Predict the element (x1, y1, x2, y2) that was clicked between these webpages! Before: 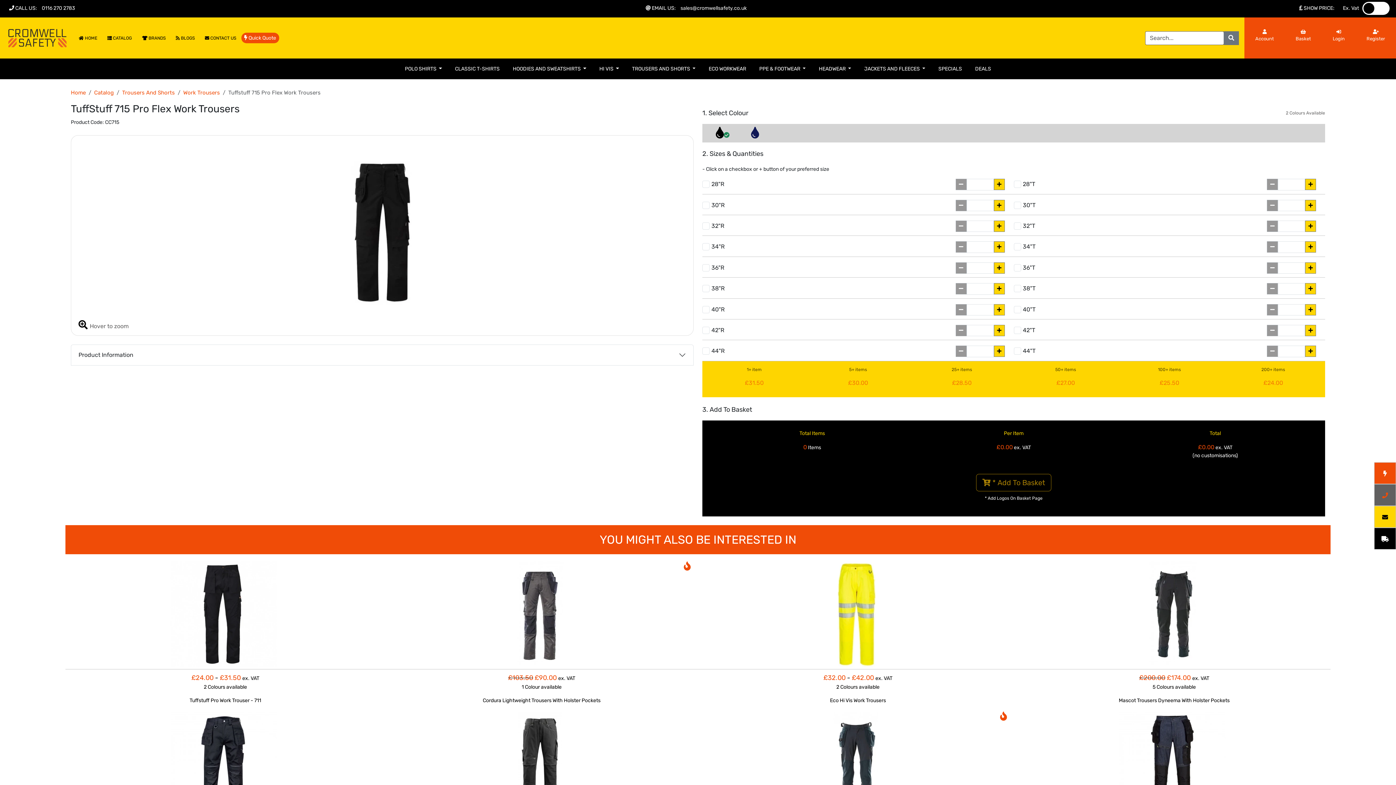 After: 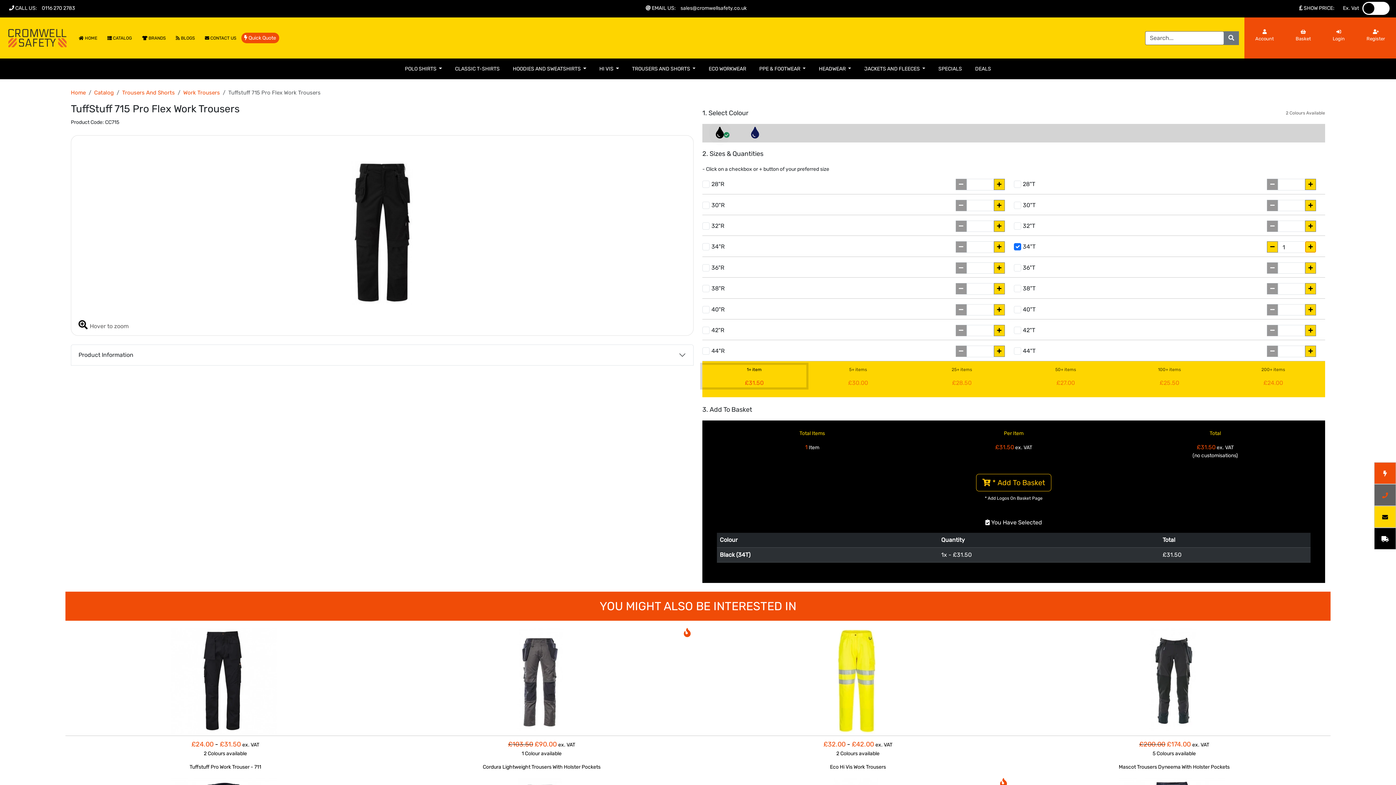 Action: bbox: (1305, 241, 1316, 252)